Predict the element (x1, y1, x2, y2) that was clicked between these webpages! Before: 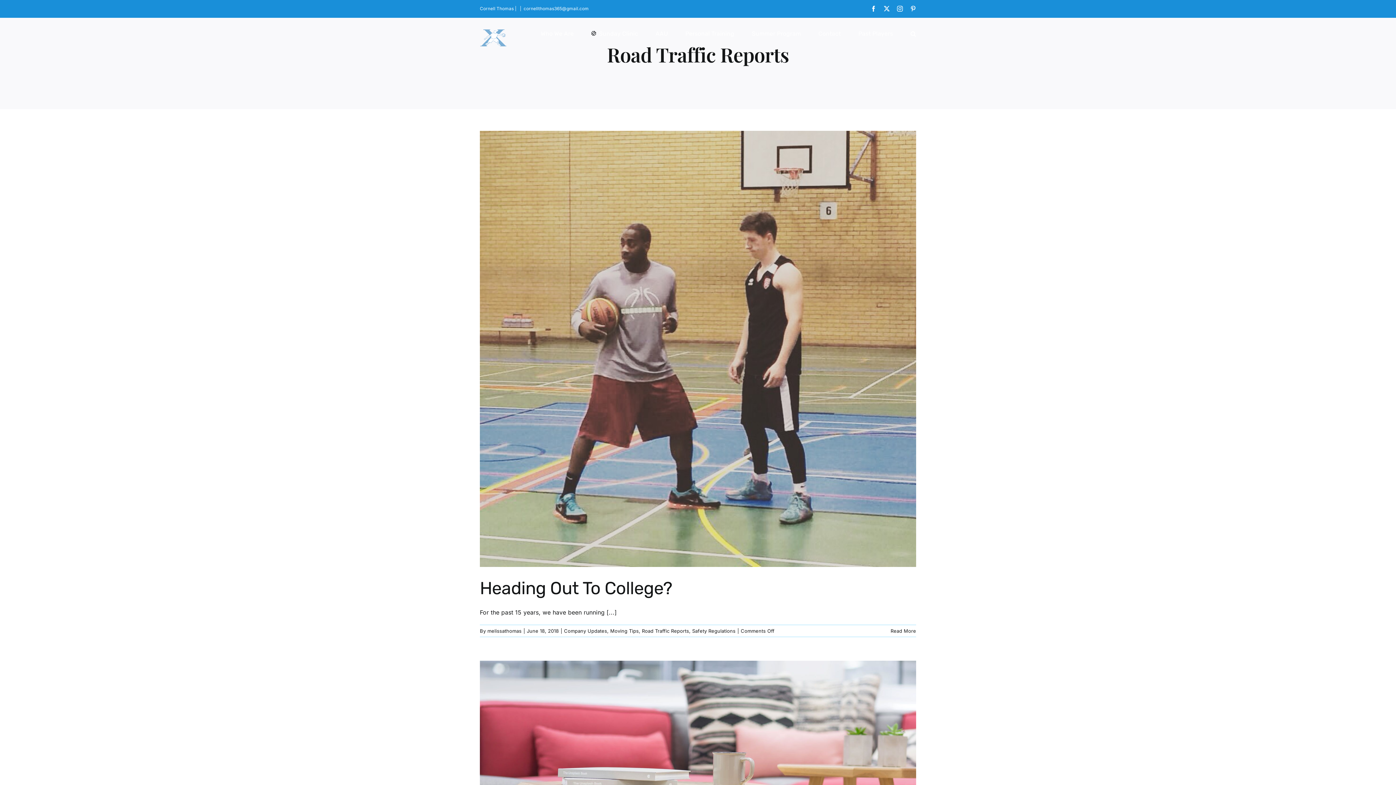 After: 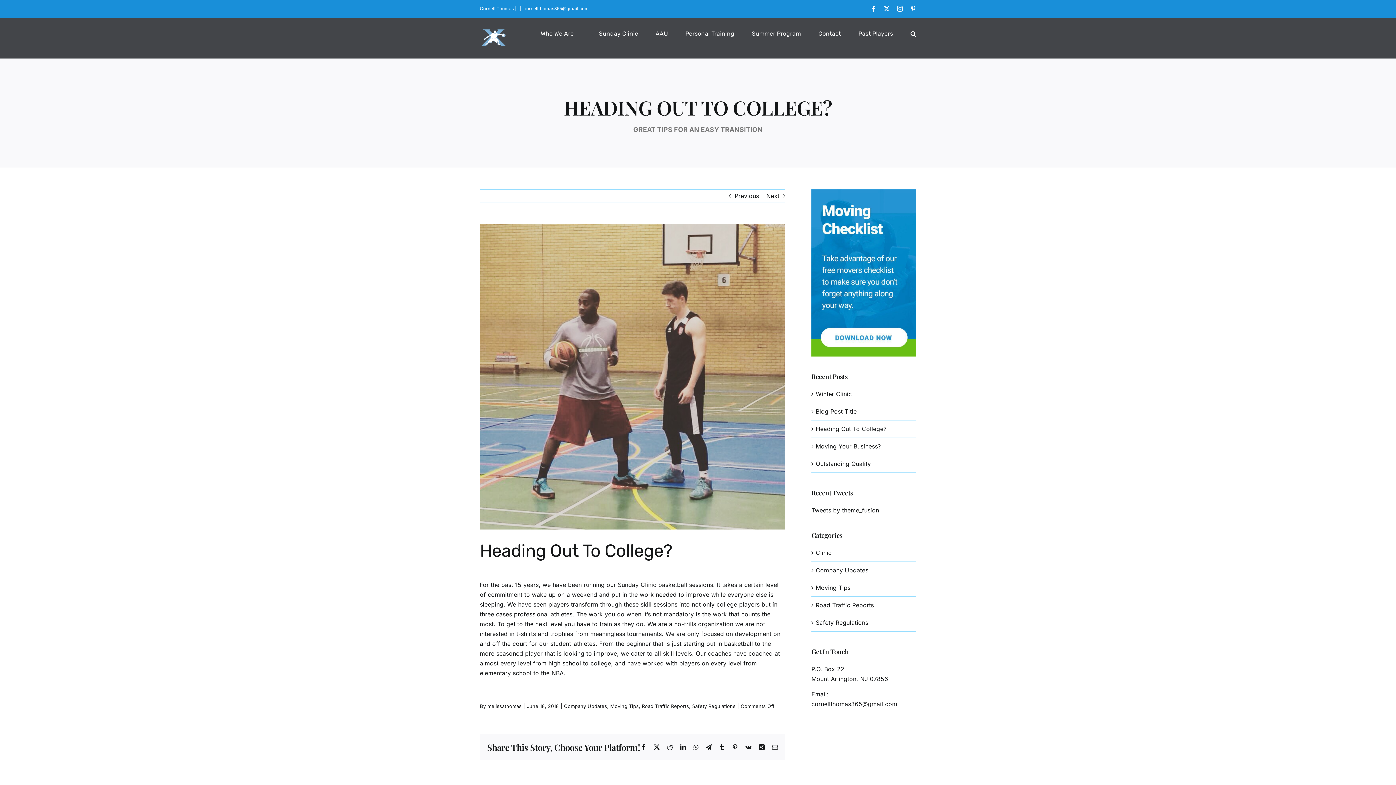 Action: bbox: (480, 578, 672, 598) label: Heading Out To College?